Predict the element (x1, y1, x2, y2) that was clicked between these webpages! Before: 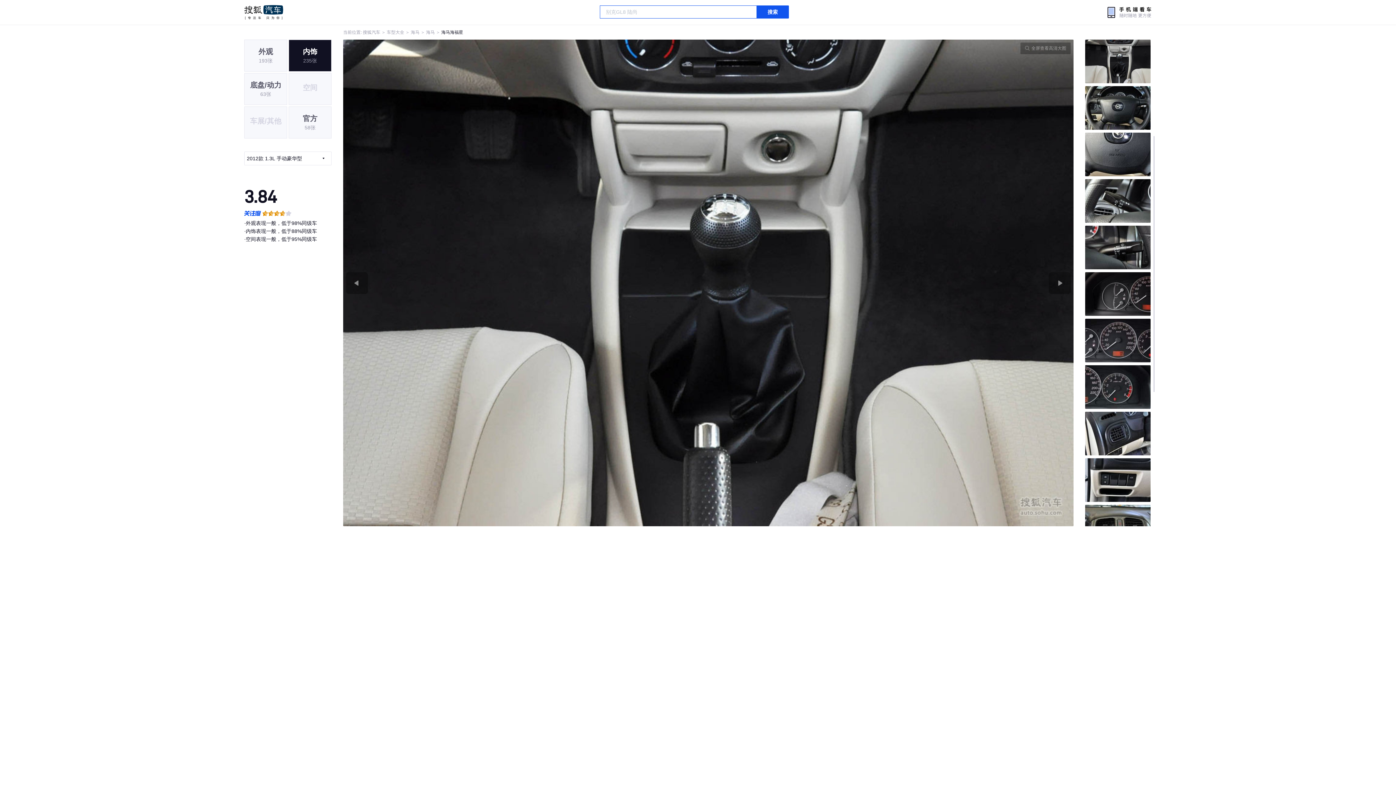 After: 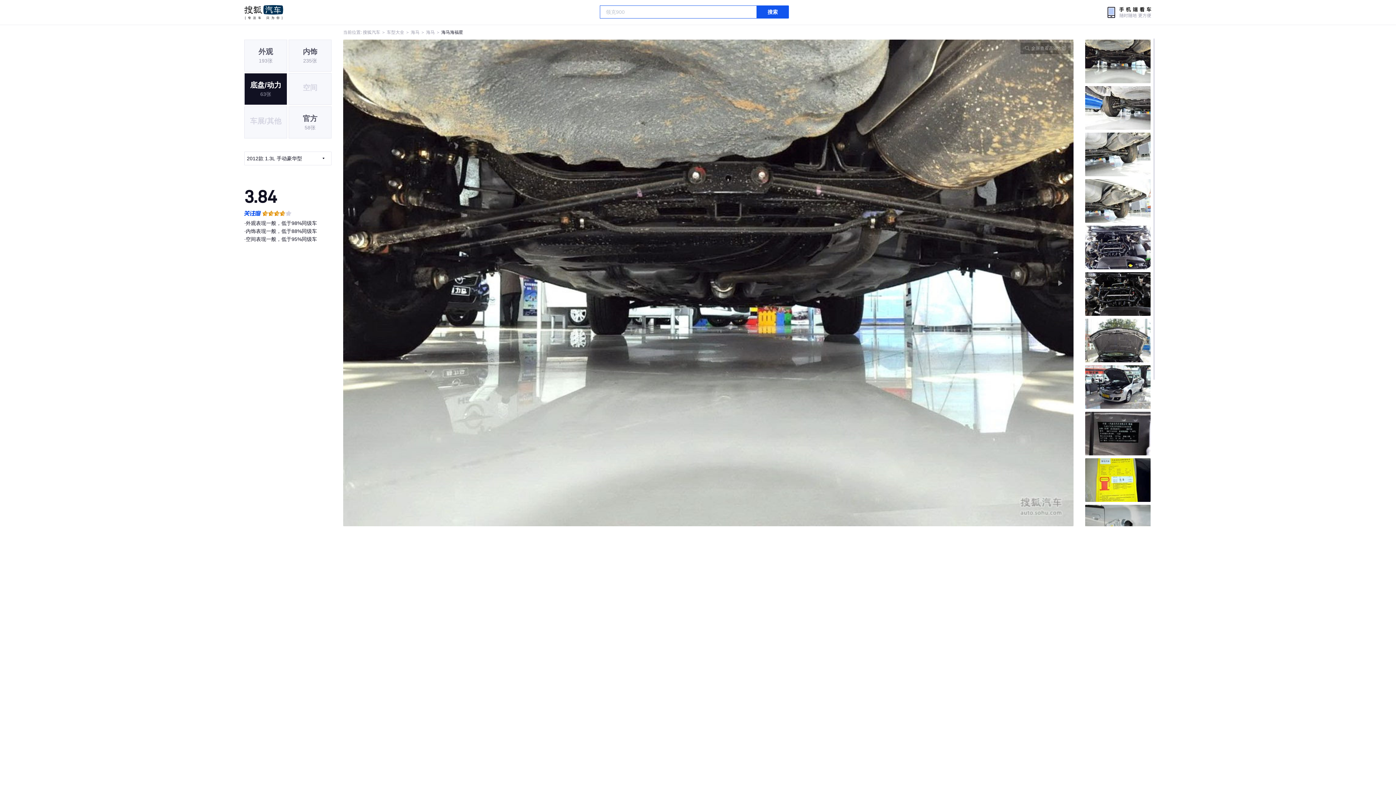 Action: label: 底盘/动力
63张 bbox: (244, 73, 287, 105)